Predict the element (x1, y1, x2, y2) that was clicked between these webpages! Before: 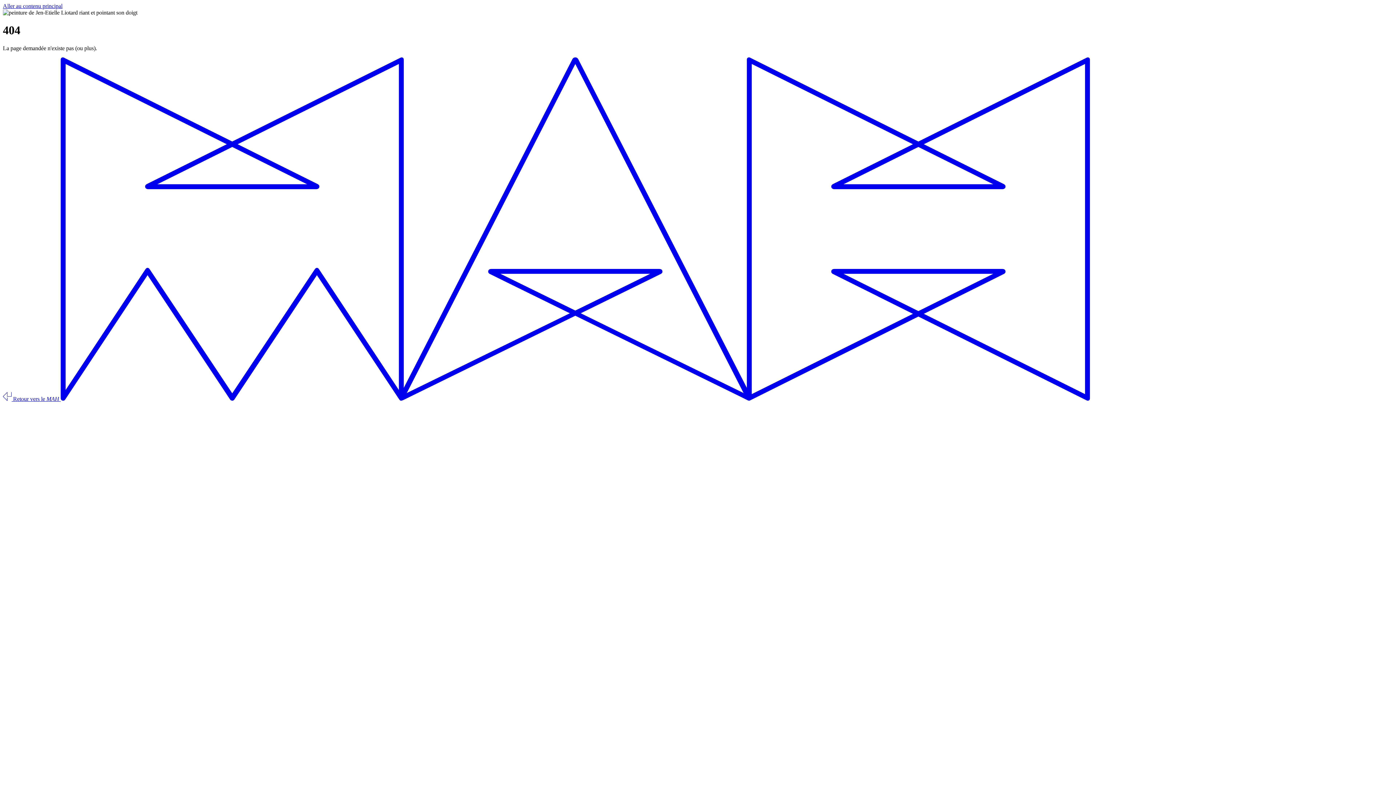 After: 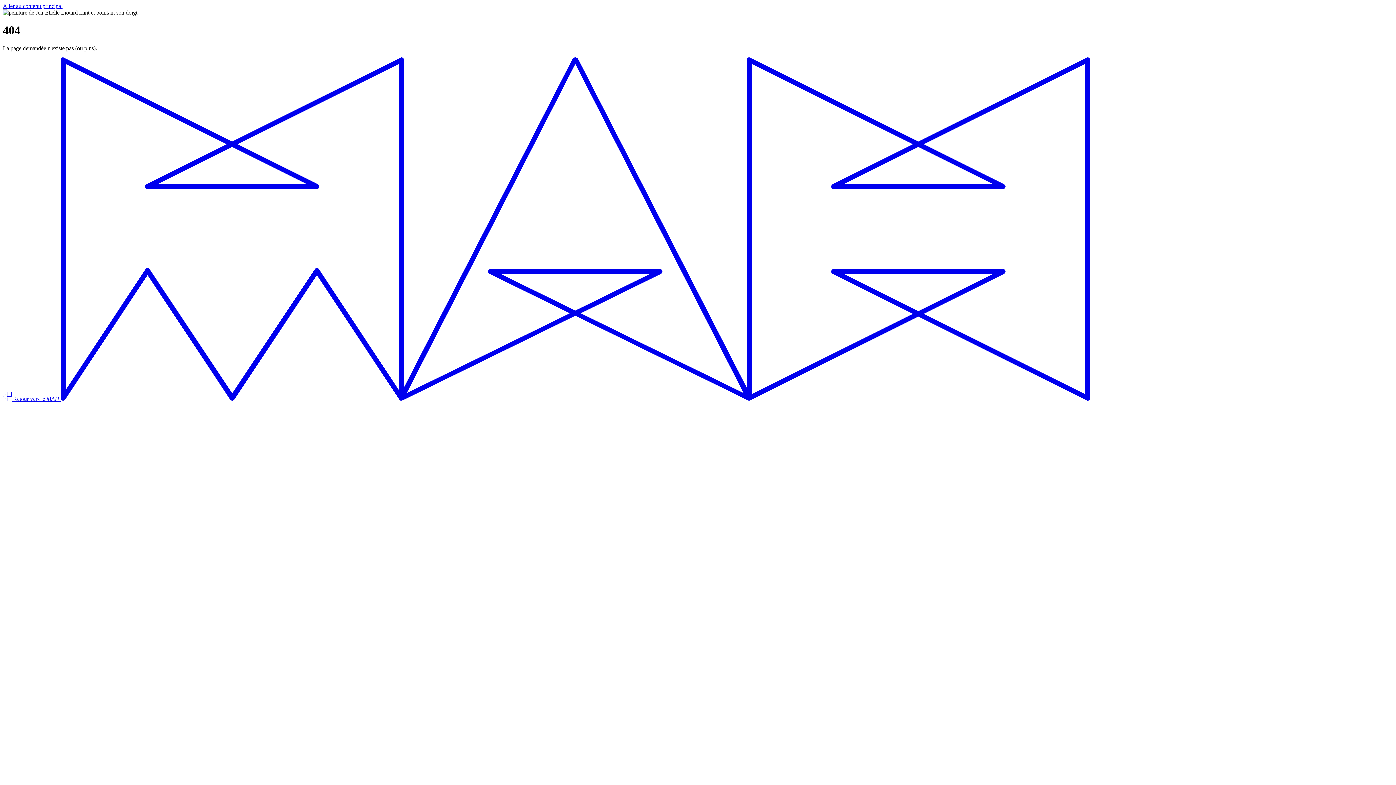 Action: bbox: (2, 395, 1090, 402) label:  Retour vers le MAH 